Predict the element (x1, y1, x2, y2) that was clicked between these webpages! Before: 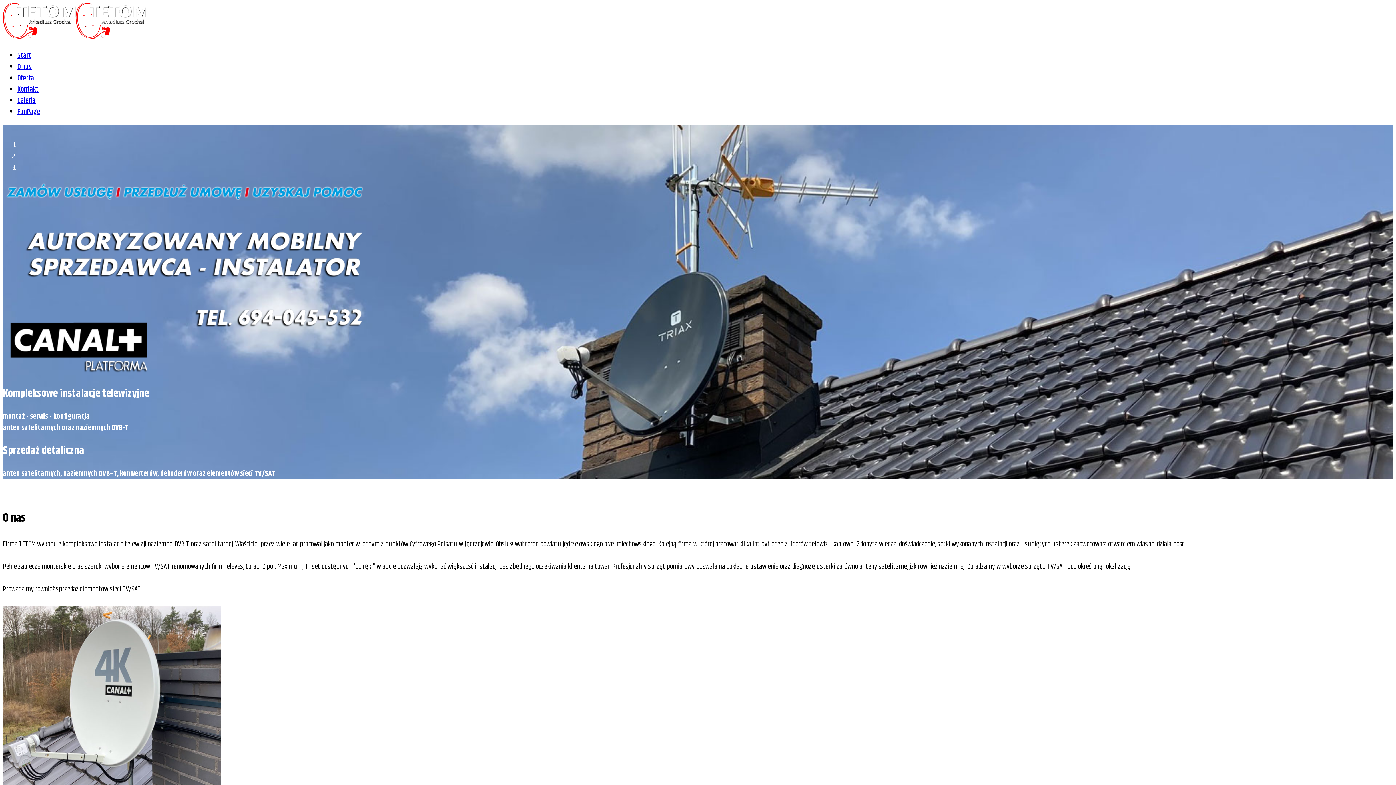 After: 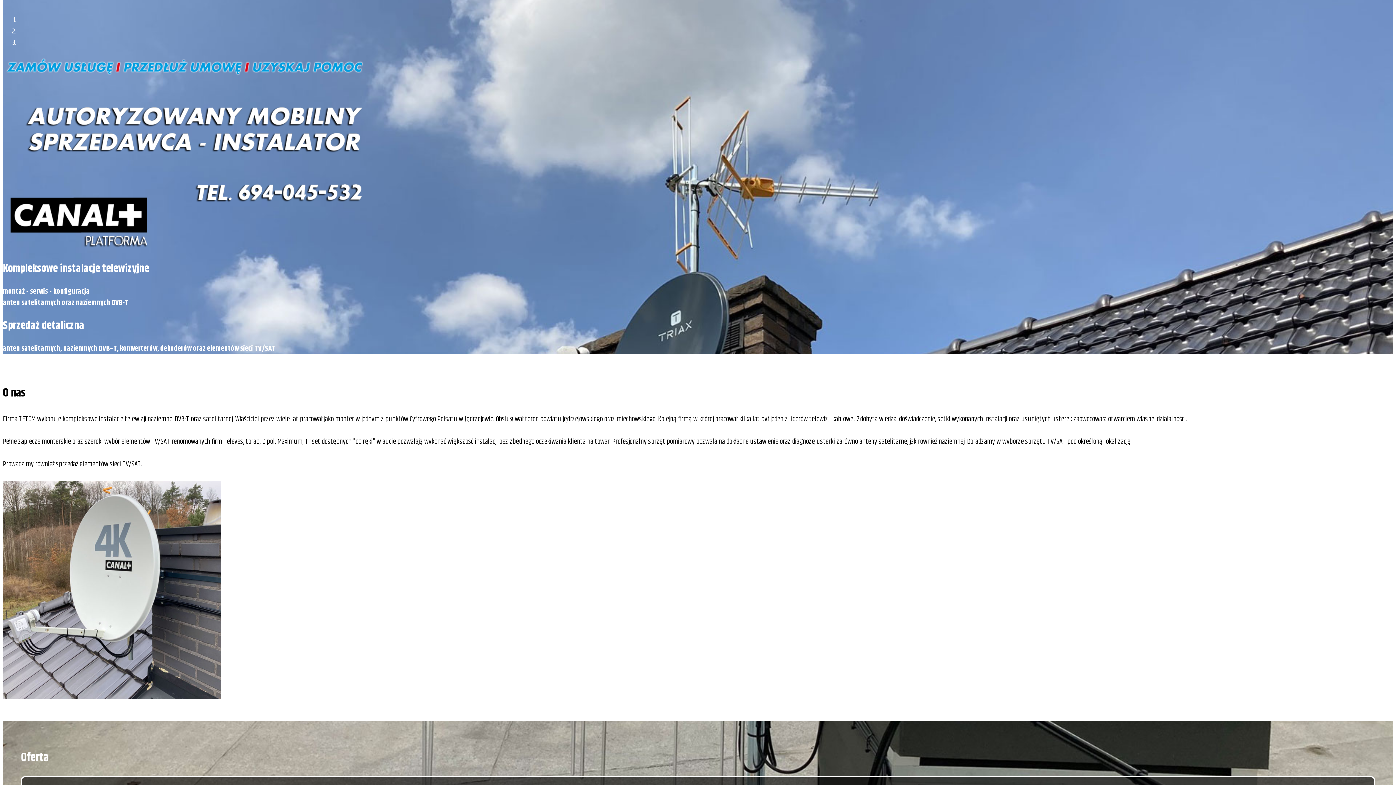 Action: label: Start bbox: (17, 50, 31, 61)